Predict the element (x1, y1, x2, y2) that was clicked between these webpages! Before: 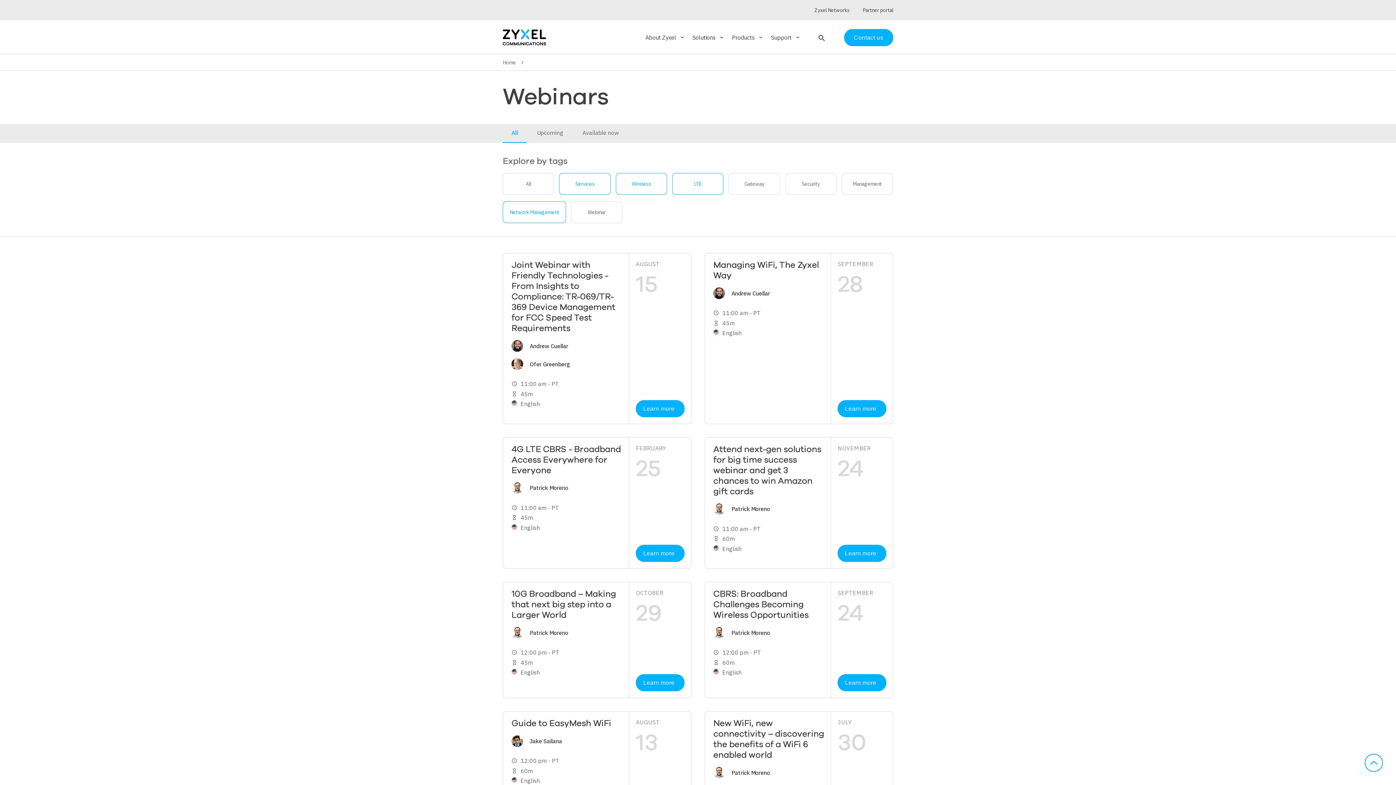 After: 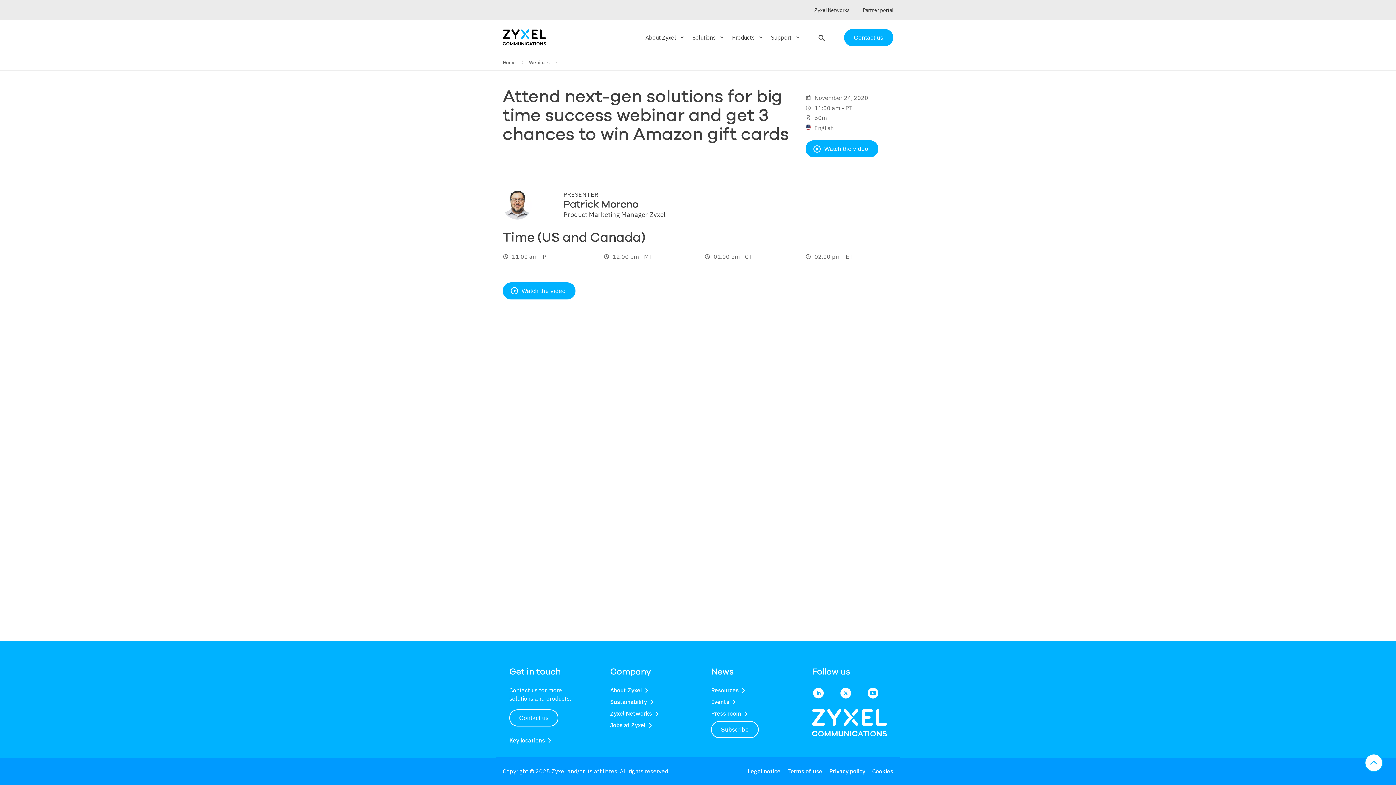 Action: label: Learn more bbox: (837, 545, 886, 562)